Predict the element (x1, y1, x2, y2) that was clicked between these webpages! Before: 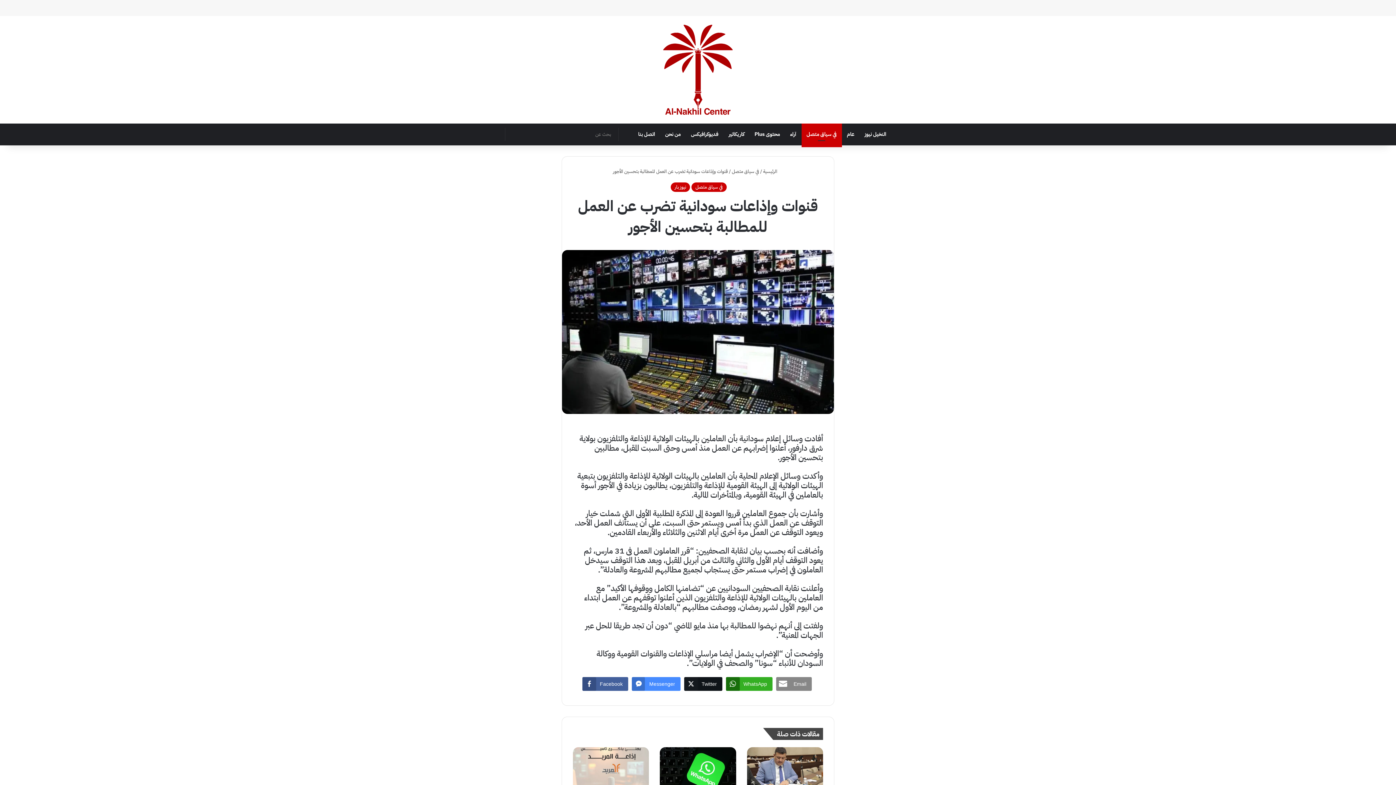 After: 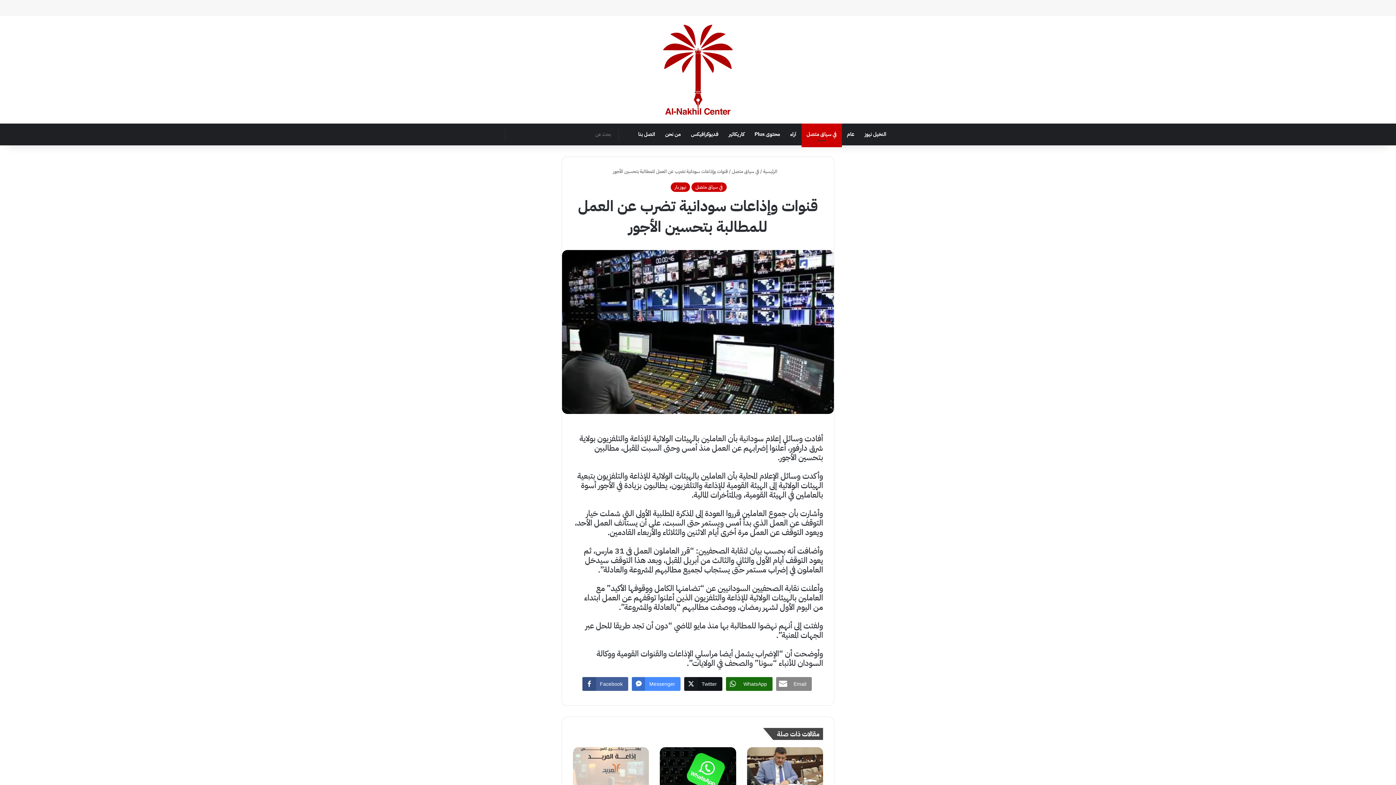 Action: label: WhatsApp Share bbox: (726, 677, 772, 691)